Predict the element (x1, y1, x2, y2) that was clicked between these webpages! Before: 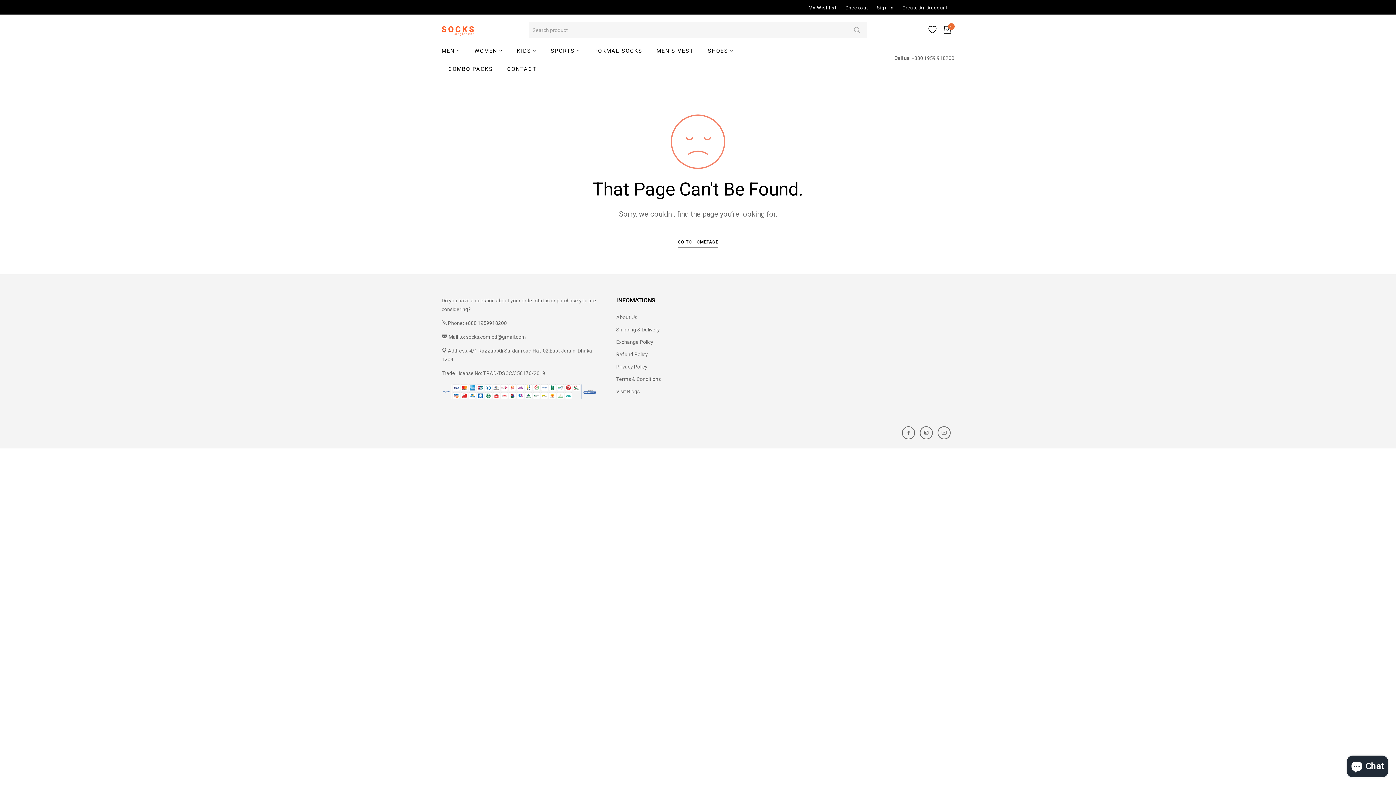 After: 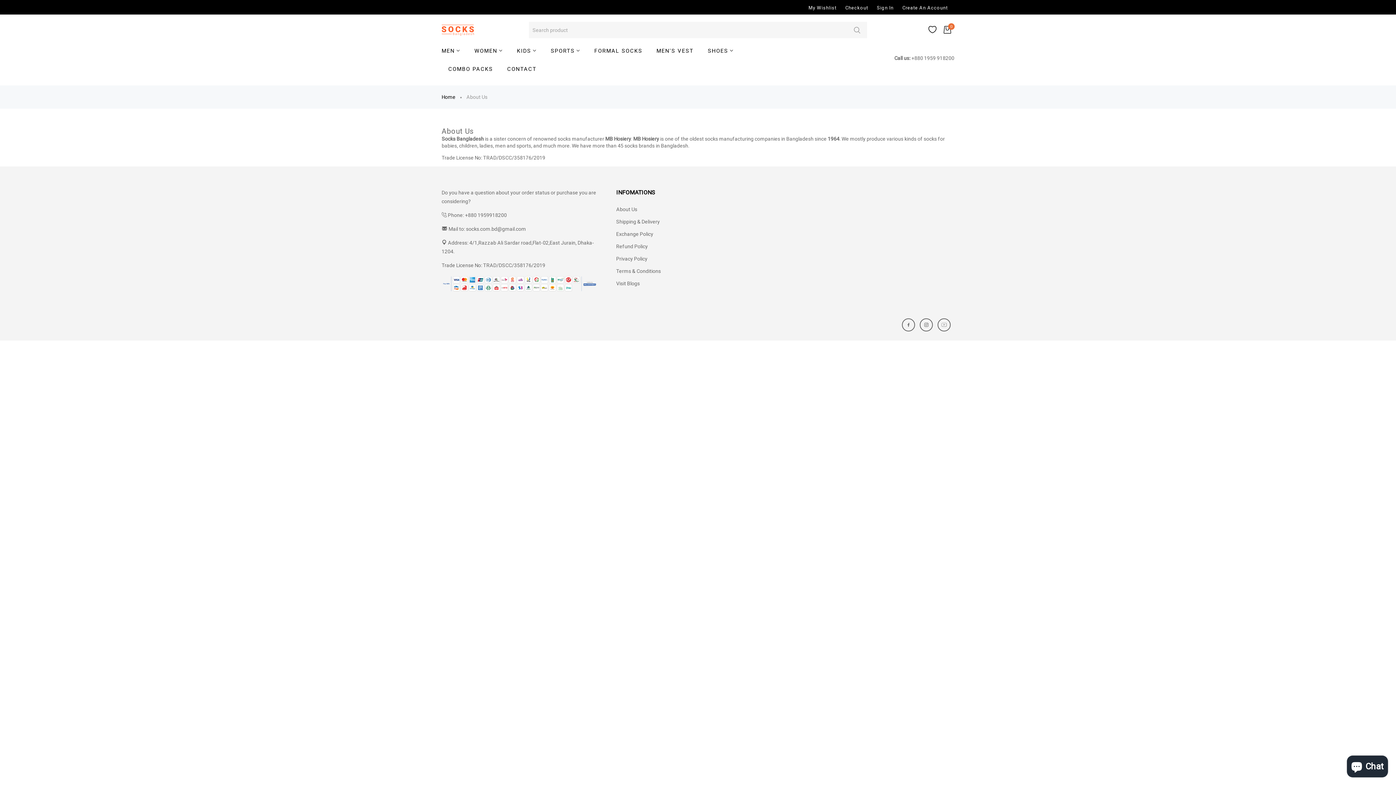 Action: label: About Us bbox: (616, 314, 637, 320)